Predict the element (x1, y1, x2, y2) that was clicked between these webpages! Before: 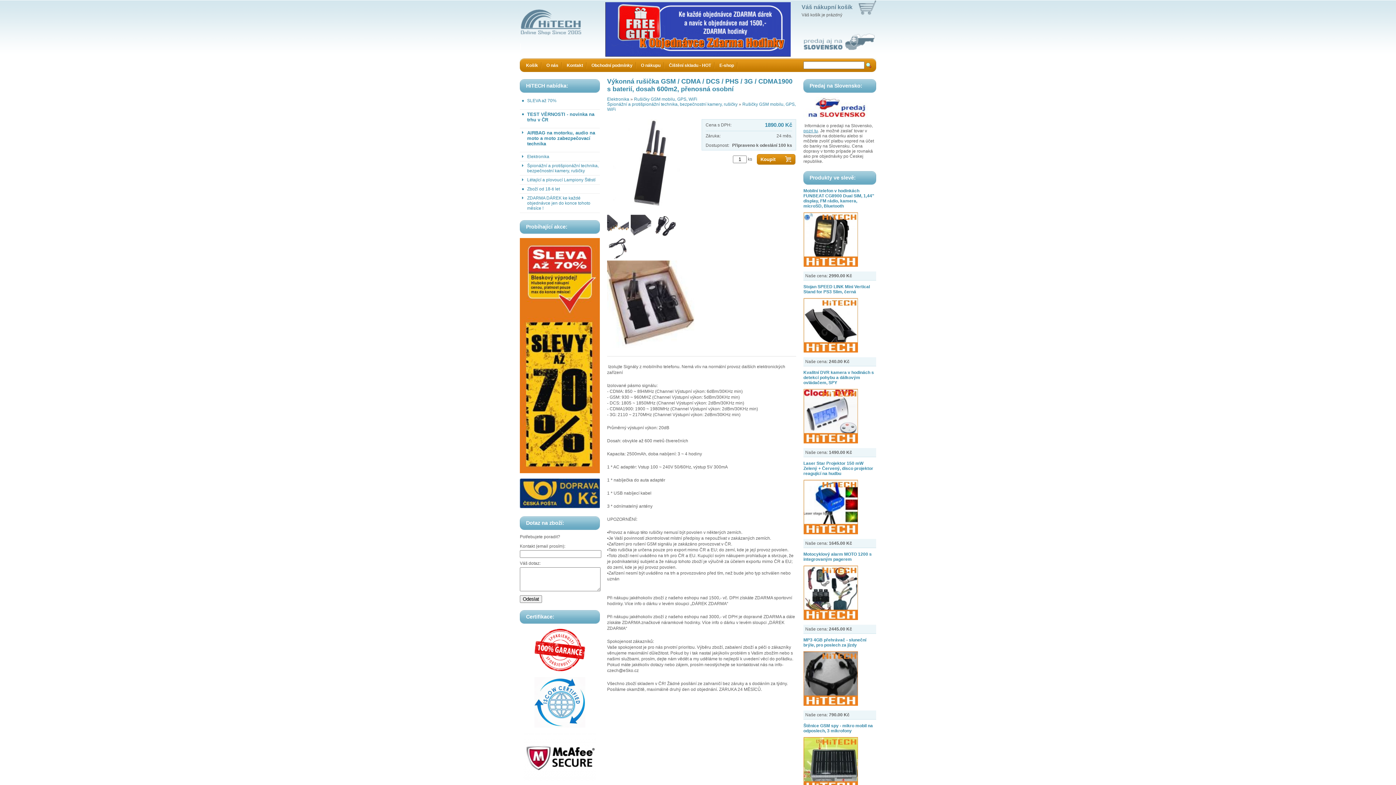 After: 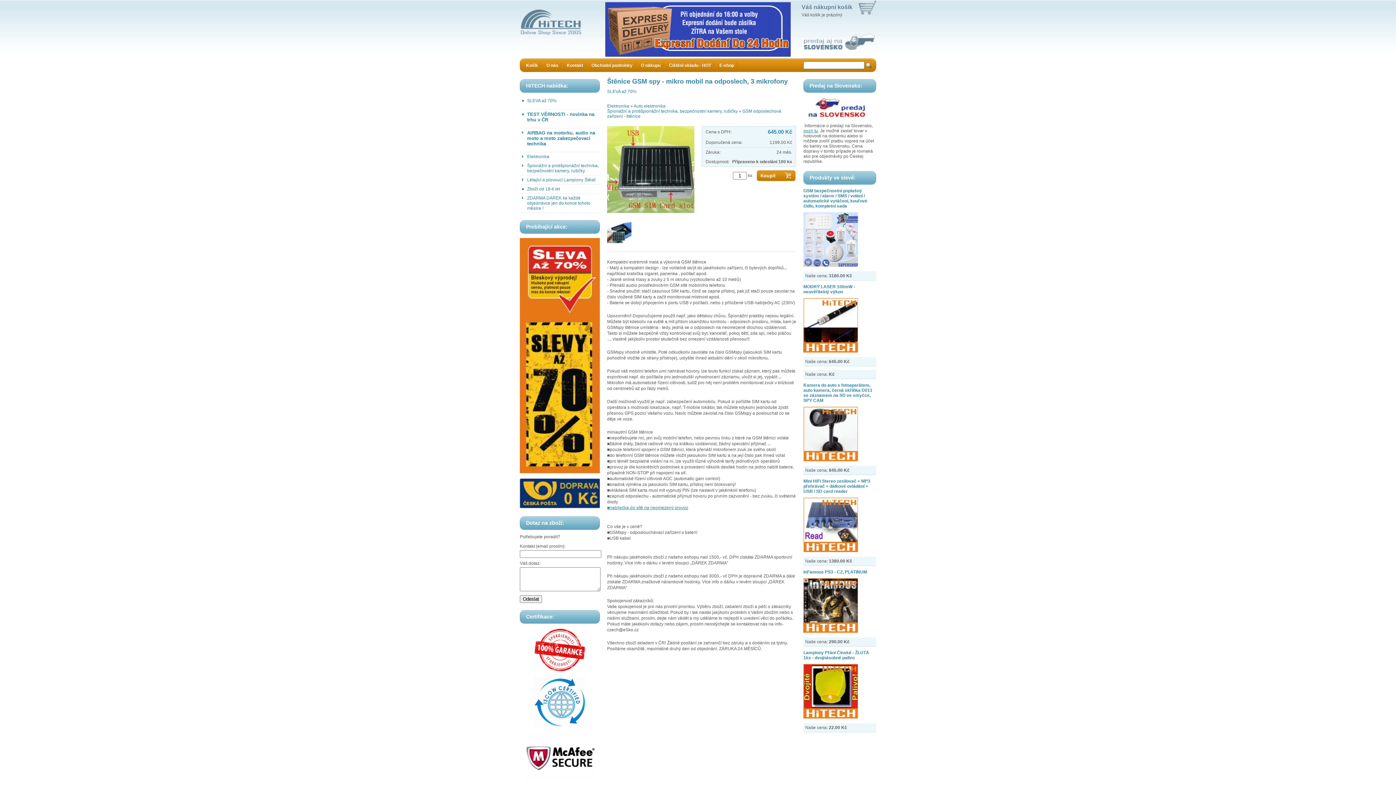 Action: bbox: (803, 723, 873, 733) label: Štěnice GSM spy - mikro mobil na odposlech, 3 mikrofony